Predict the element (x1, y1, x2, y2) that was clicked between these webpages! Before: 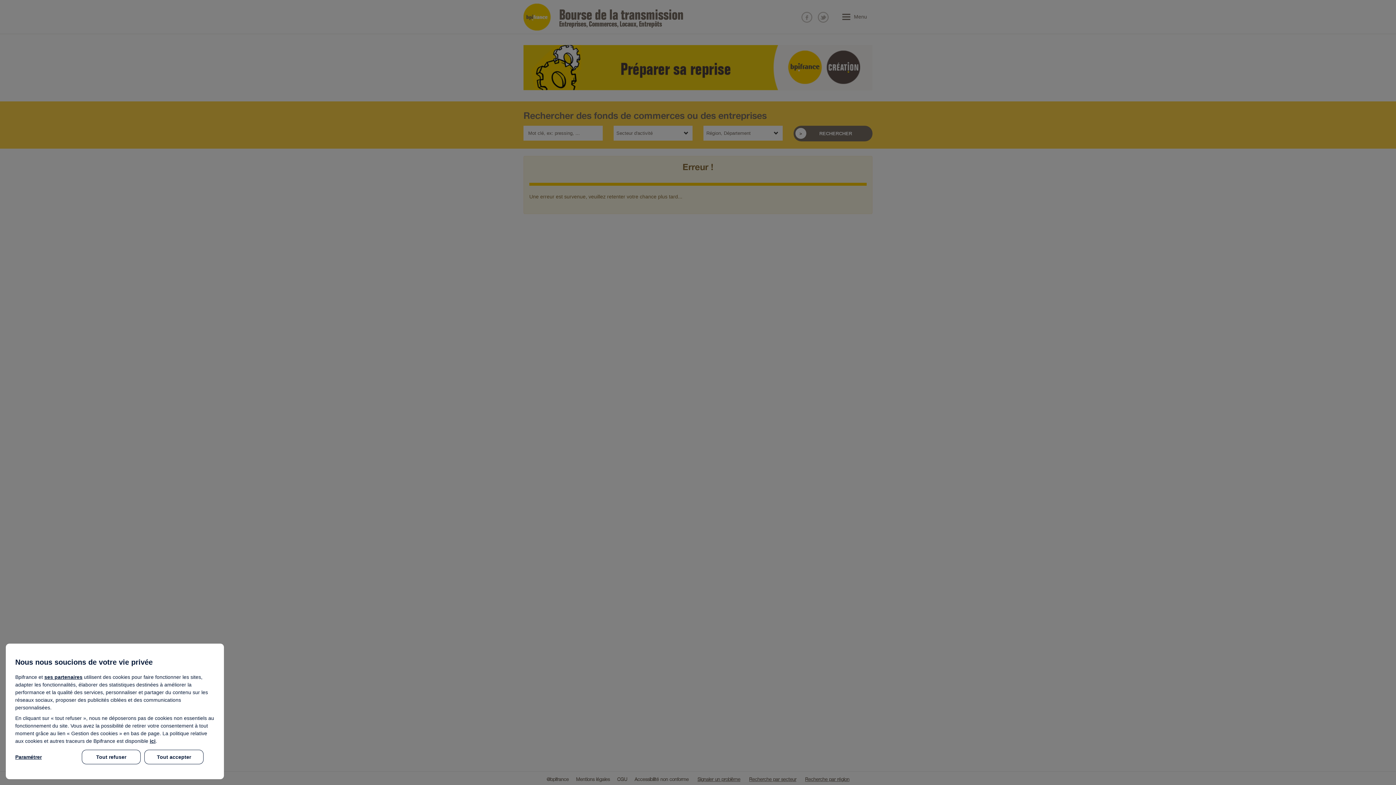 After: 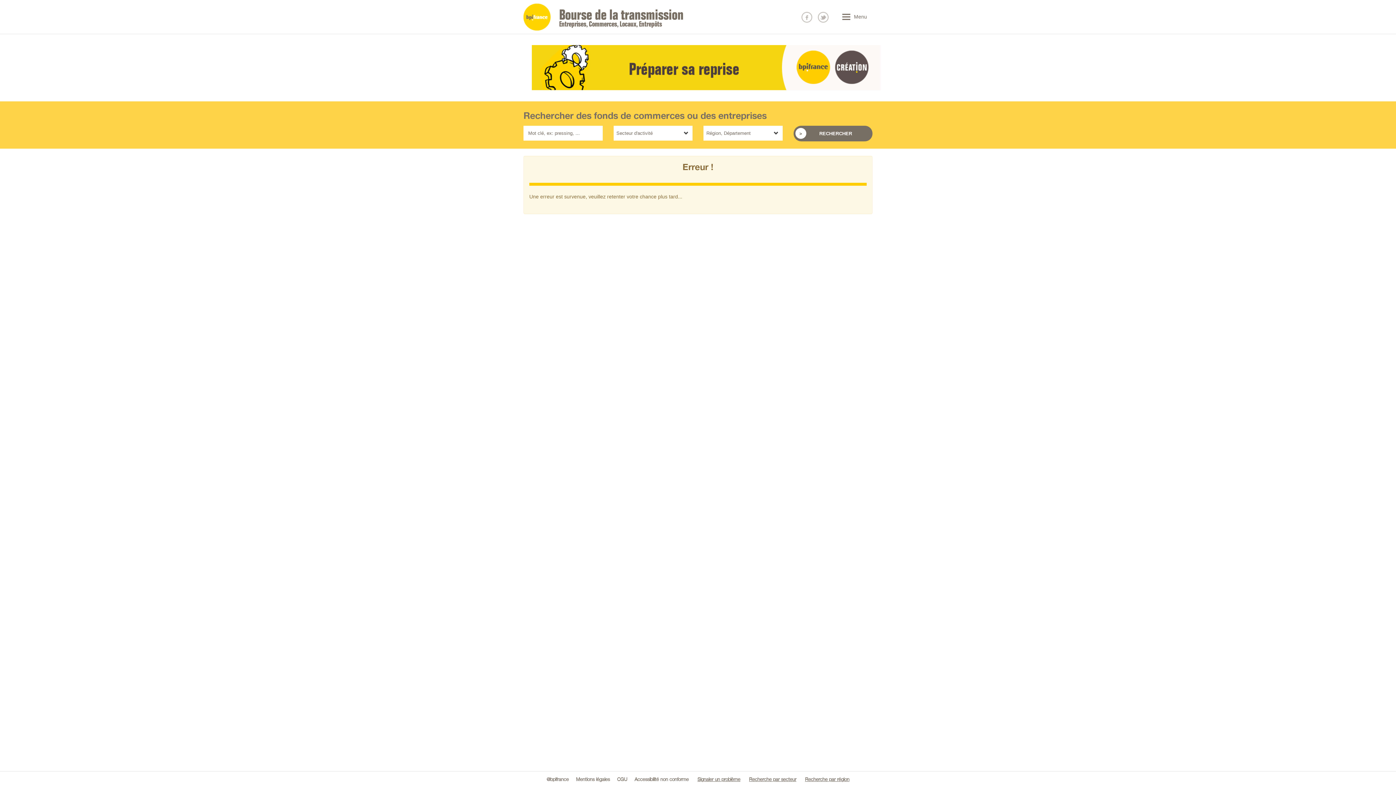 Action: label: Tout accepter bbox: (144, 750, 203, 764)